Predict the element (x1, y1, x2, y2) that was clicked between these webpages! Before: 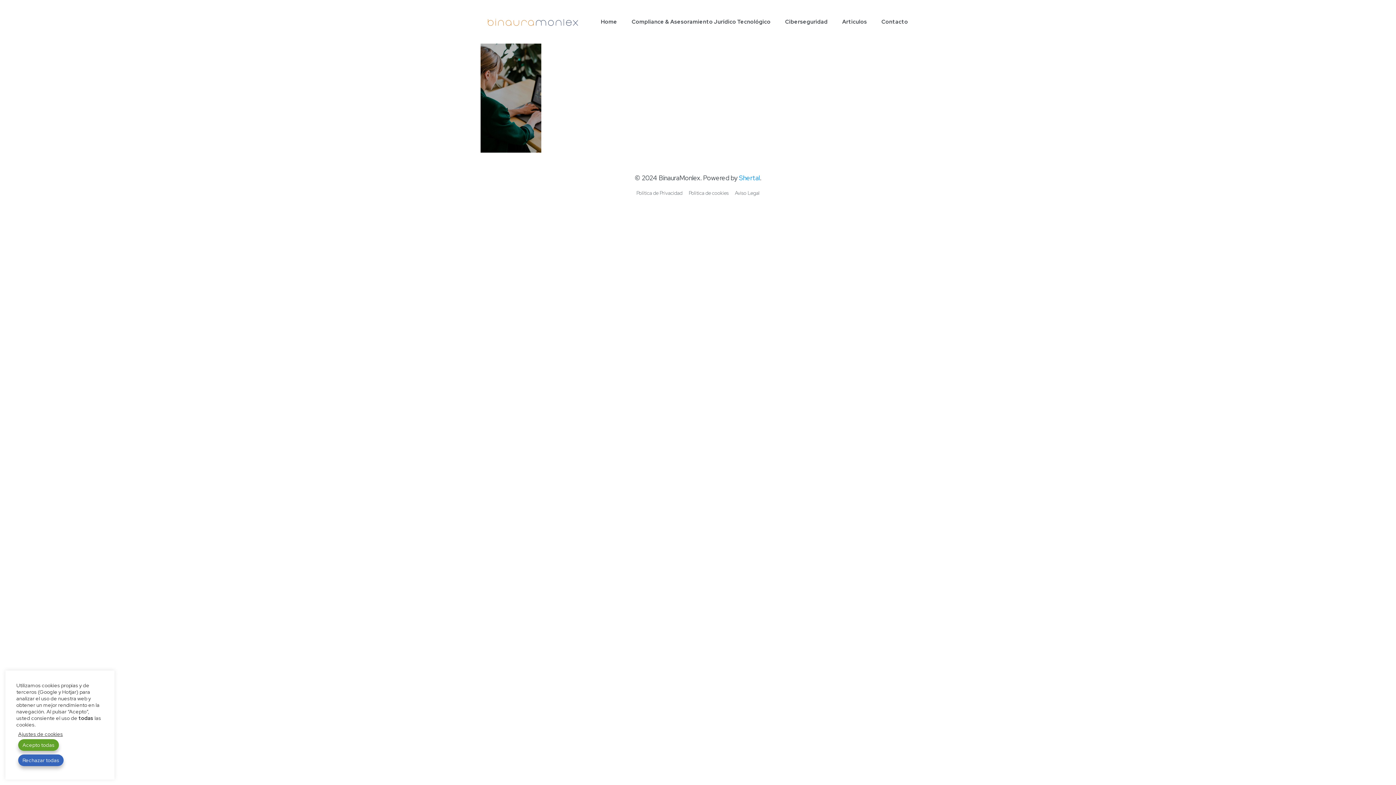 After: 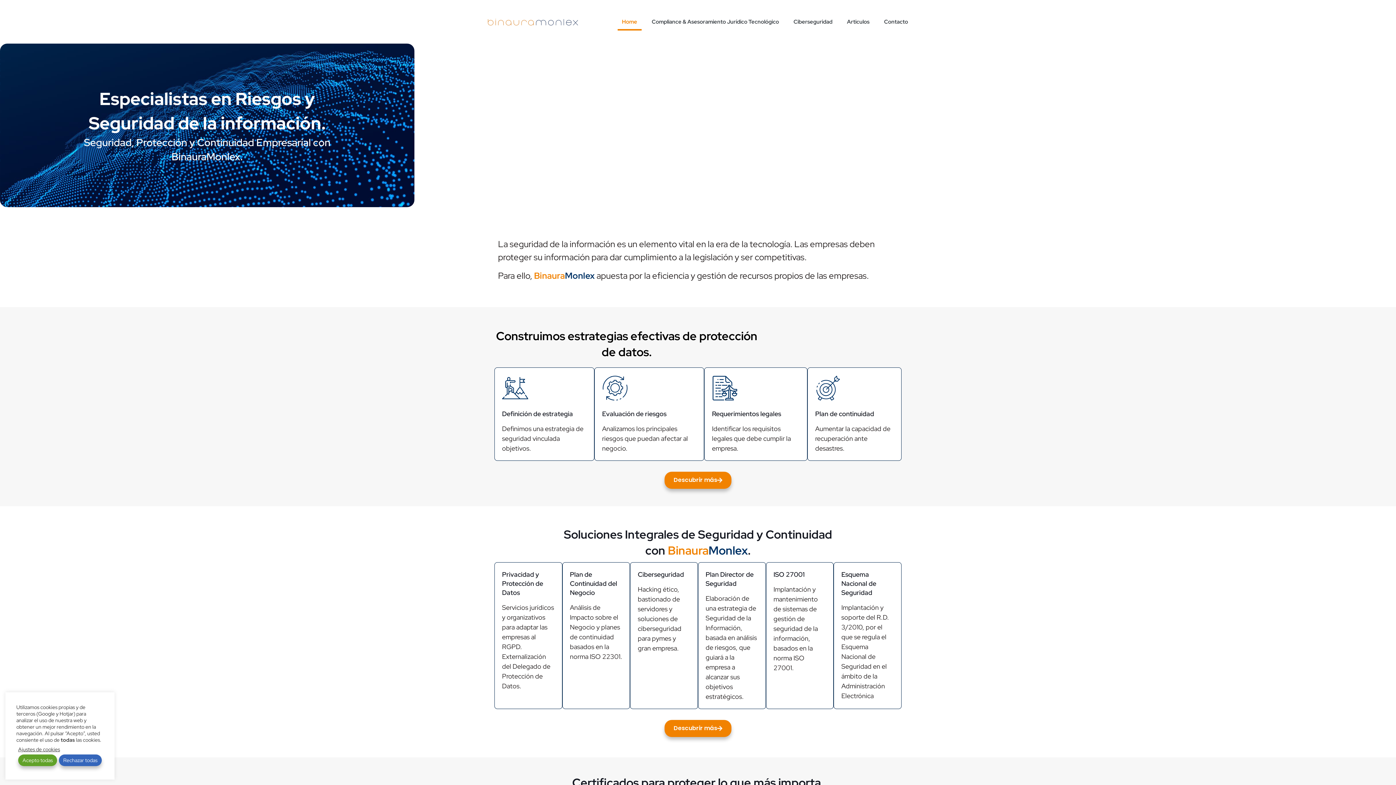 Action: bbox: (593, 0, 624, 43) label: Home